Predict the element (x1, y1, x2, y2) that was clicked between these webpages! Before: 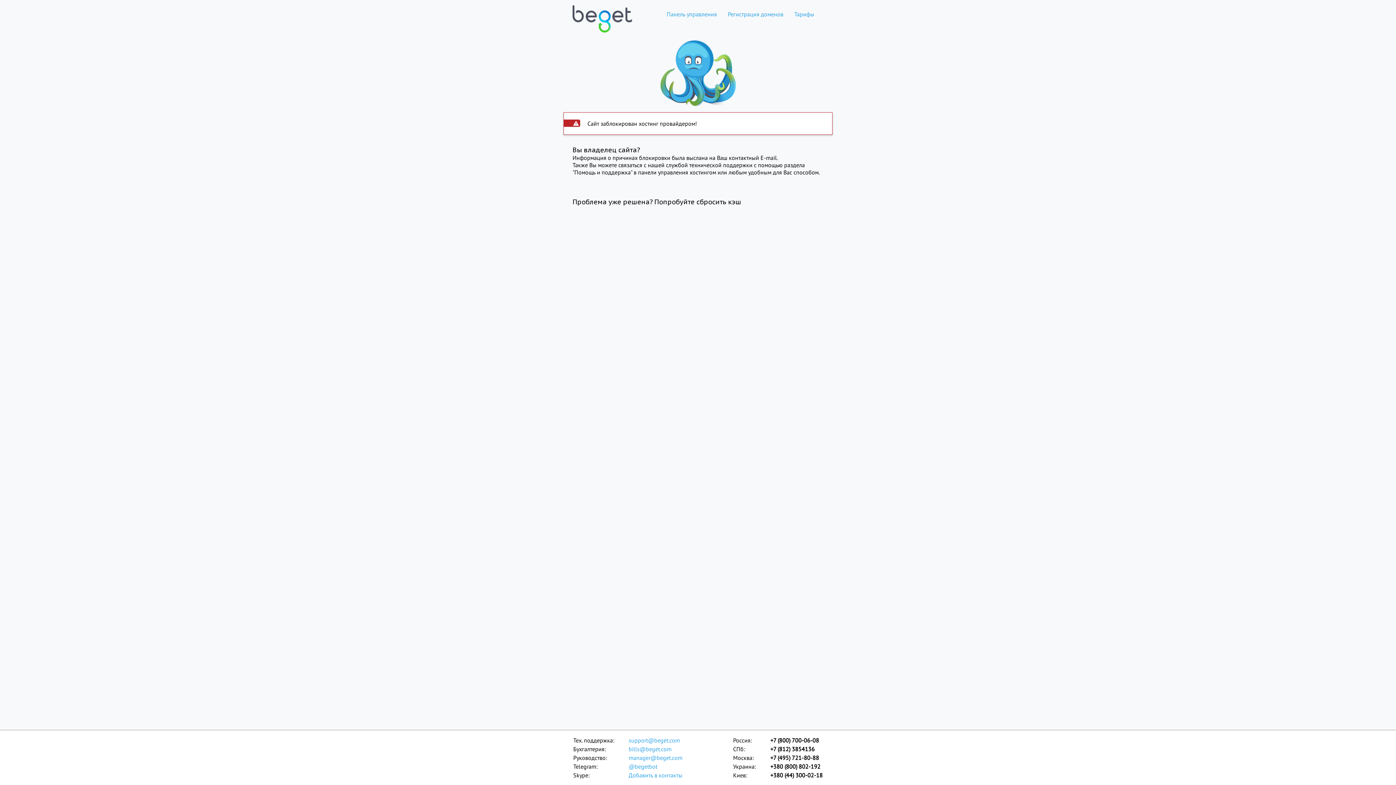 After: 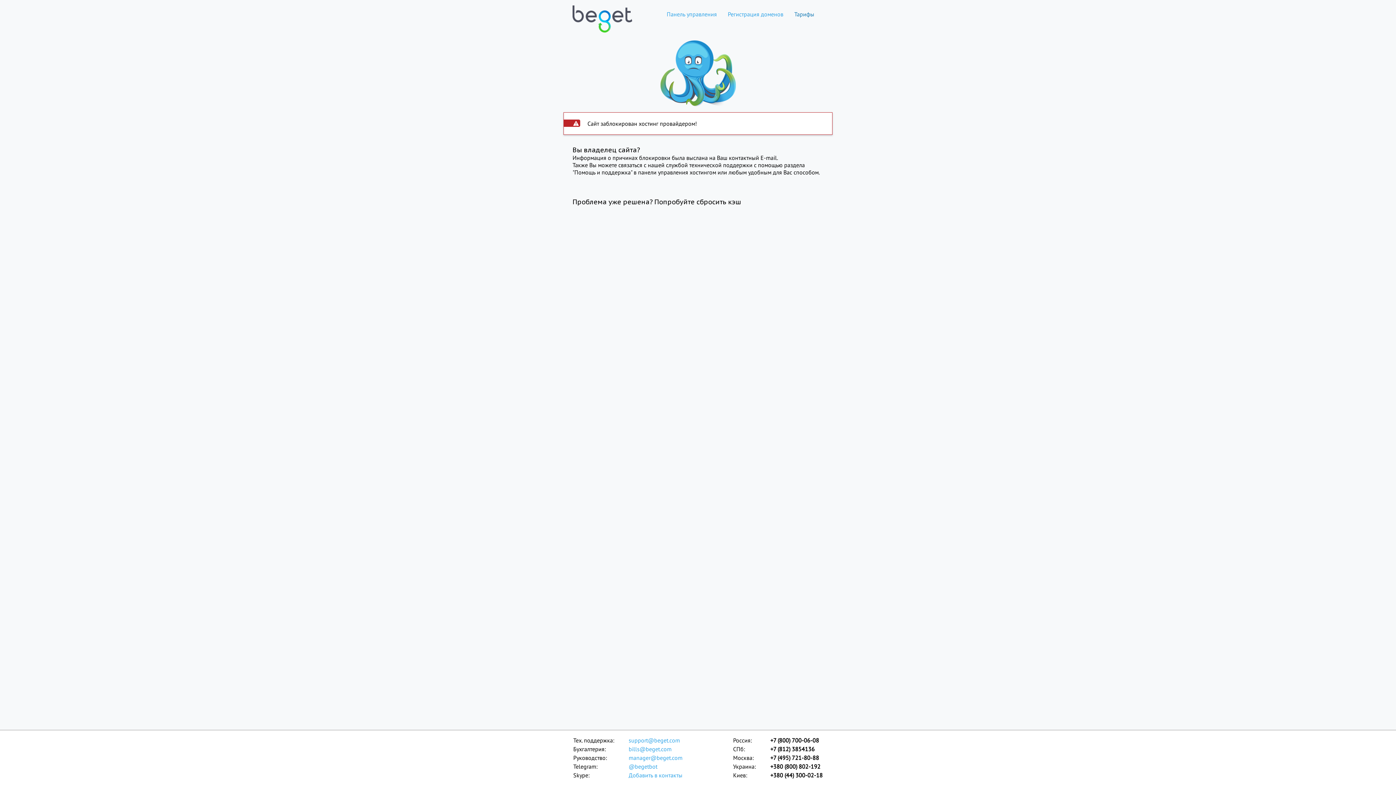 Action: label: Тарифы bbox: (789, 10, 820, 17)